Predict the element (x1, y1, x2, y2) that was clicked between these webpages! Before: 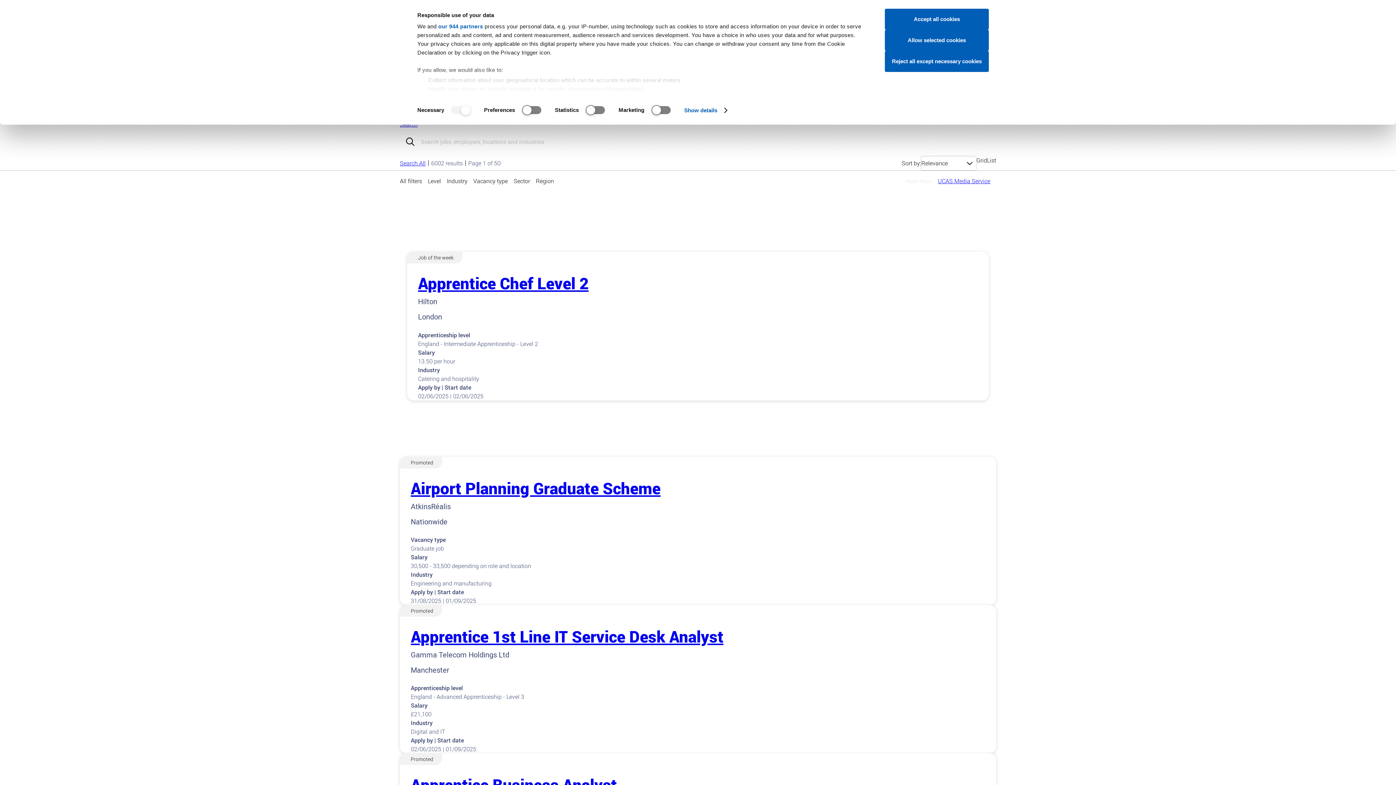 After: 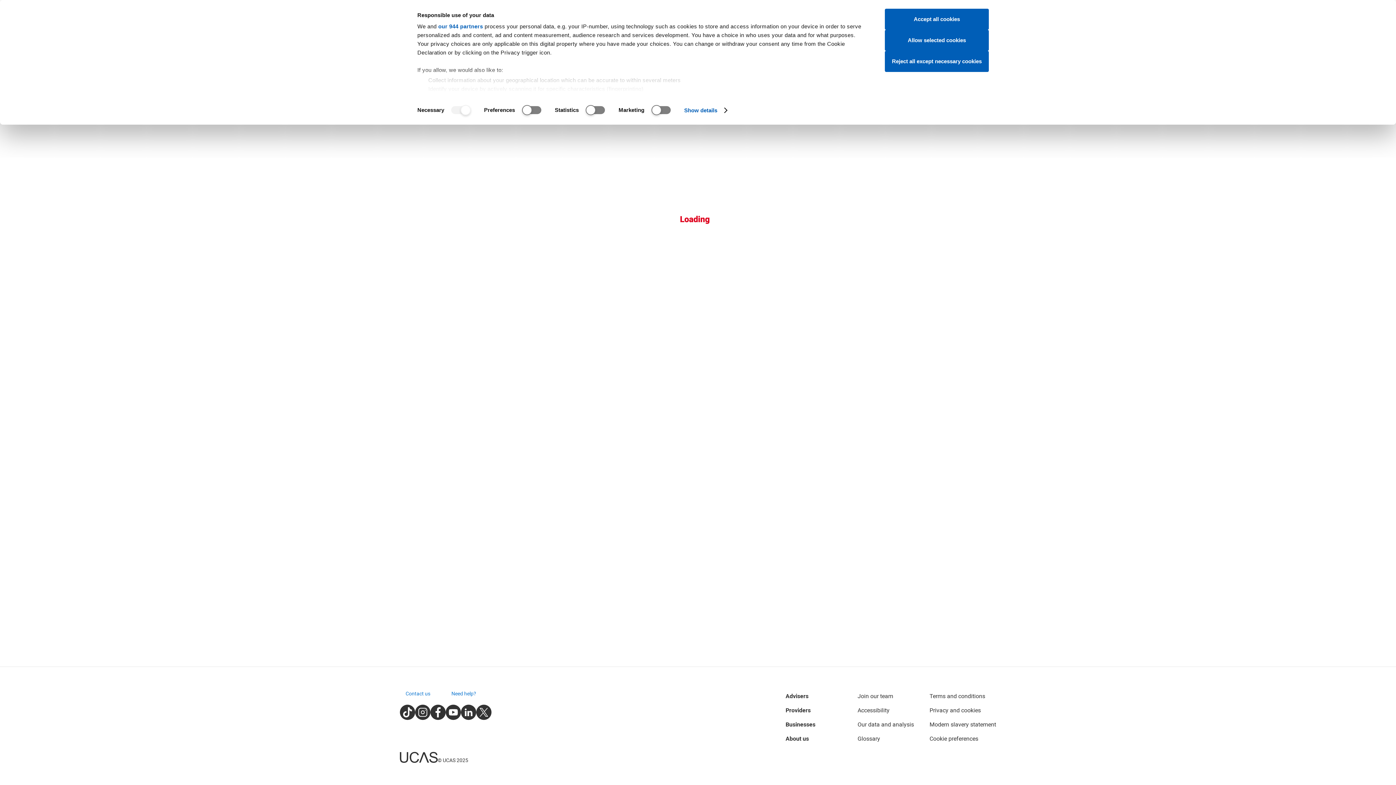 Action: bbox: (410, 626, 723, 647) label: Apprentice 1st Line IT Service Desk Analyst